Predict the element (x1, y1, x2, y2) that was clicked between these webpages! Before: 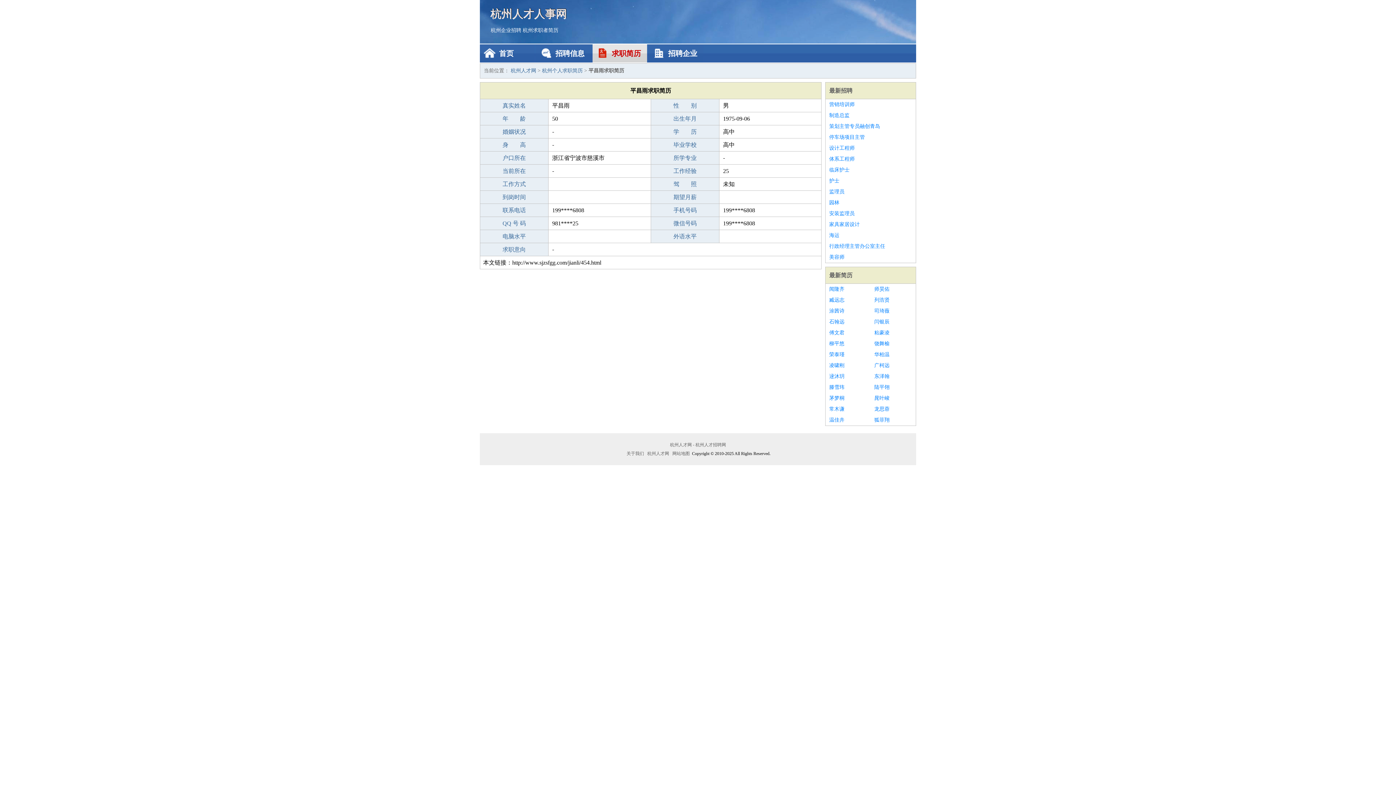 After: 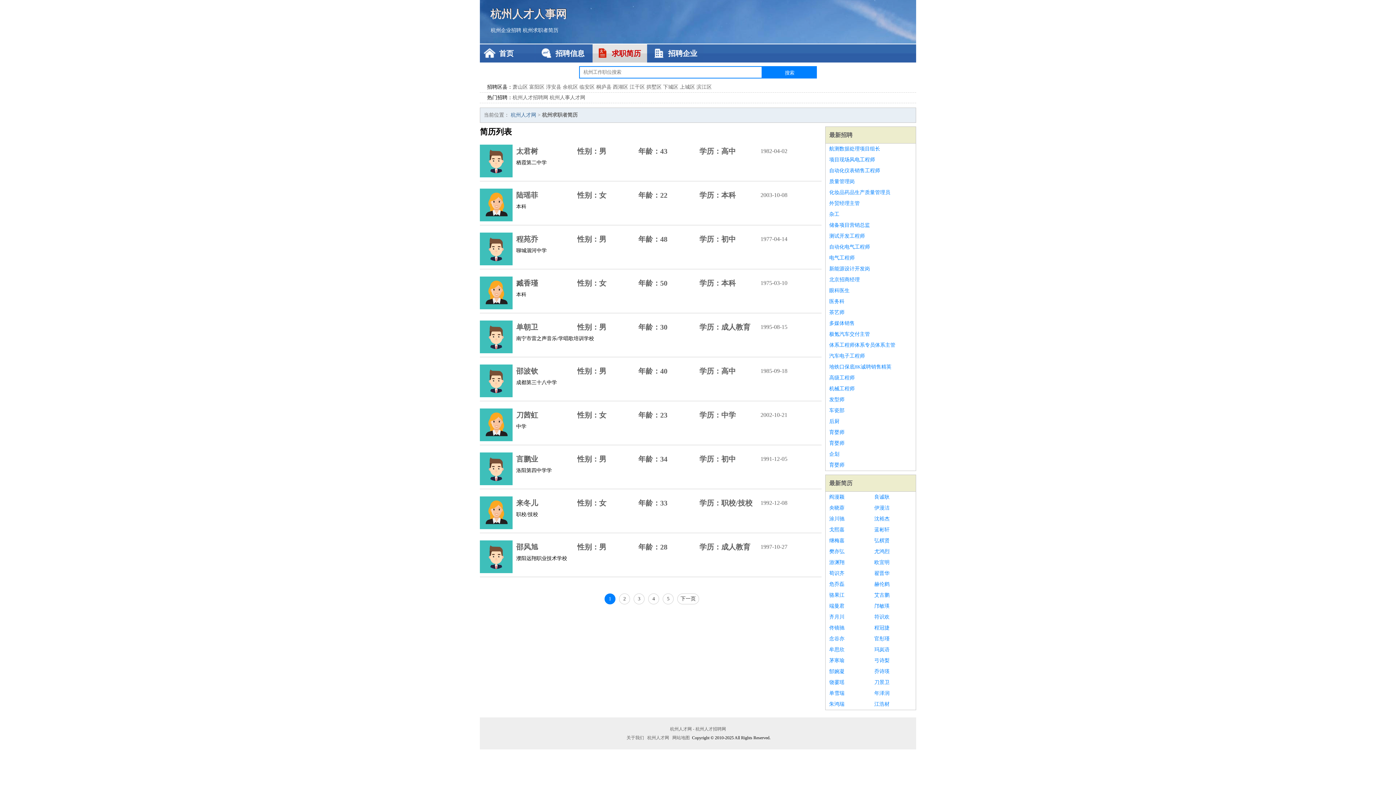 Action: label: 求职简历 bbox: (592, 44, 647, 62)